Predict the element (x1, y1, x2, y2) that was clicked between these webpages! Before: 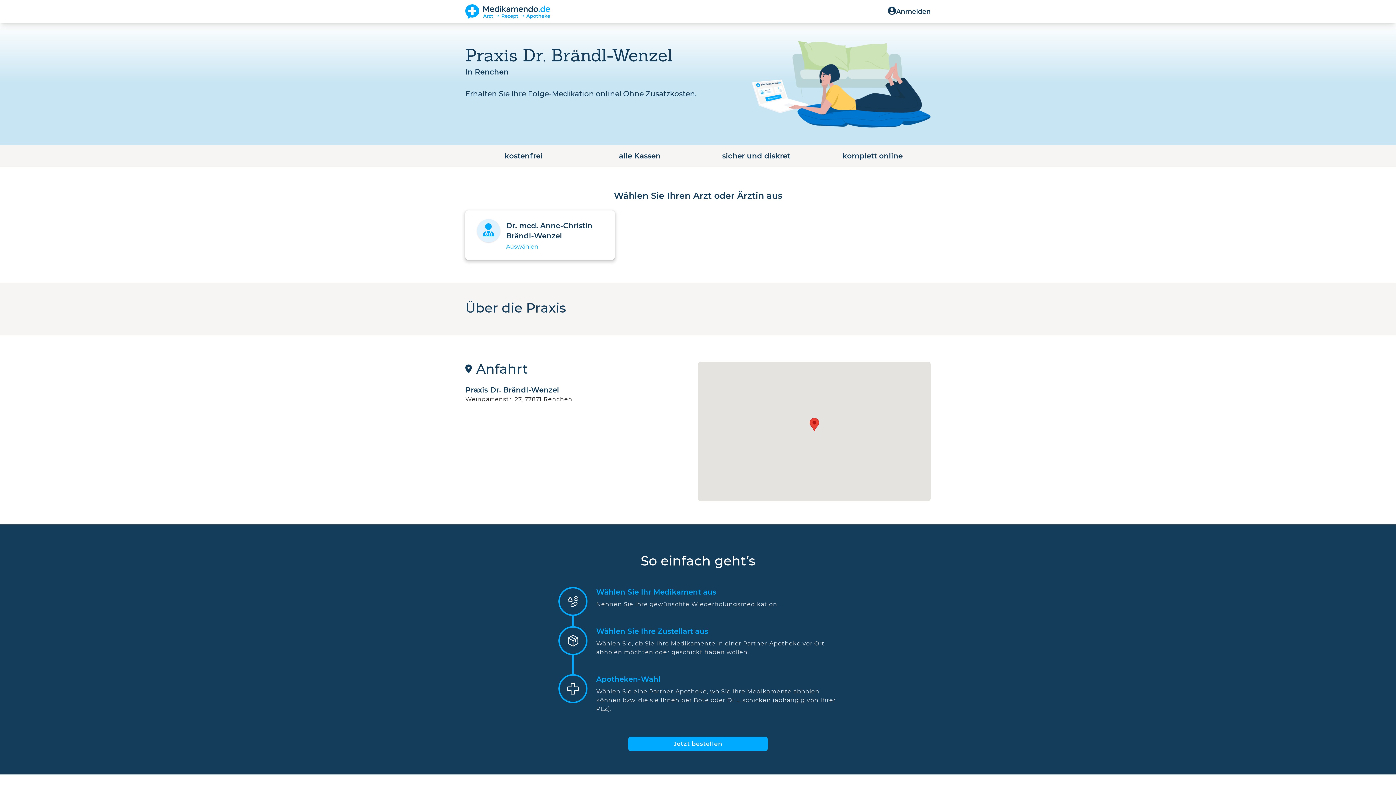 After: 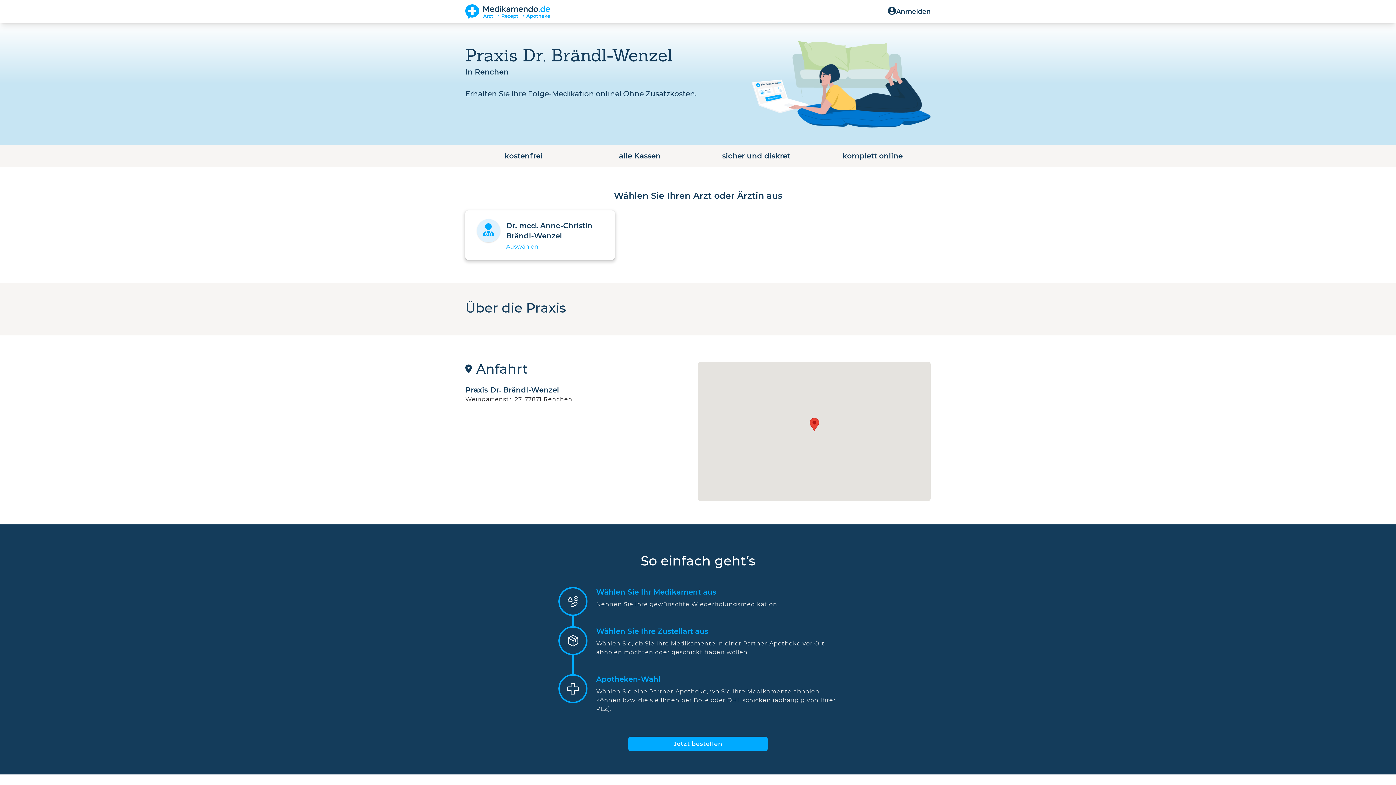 Action: label: Jetzt bestellen bbox: (628, 737, 768, 751)